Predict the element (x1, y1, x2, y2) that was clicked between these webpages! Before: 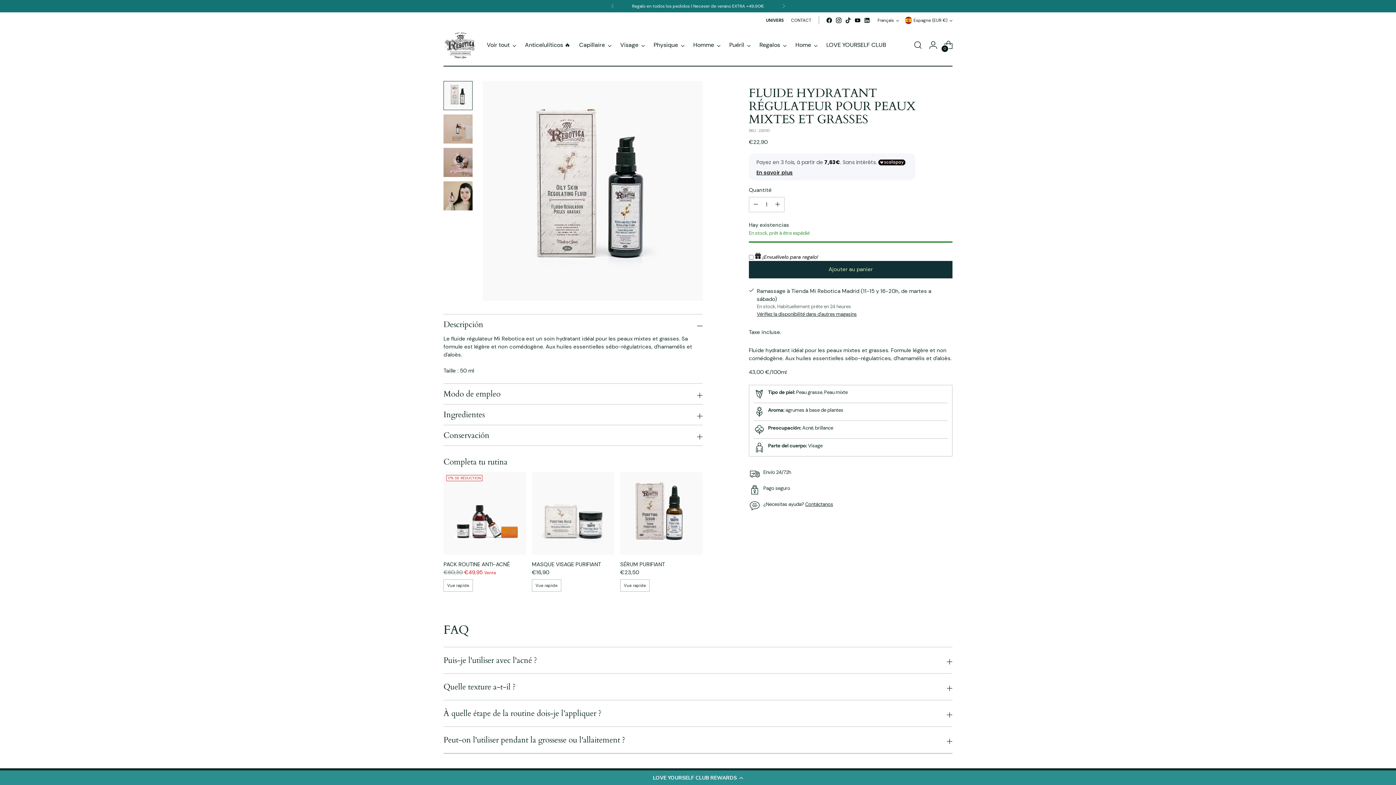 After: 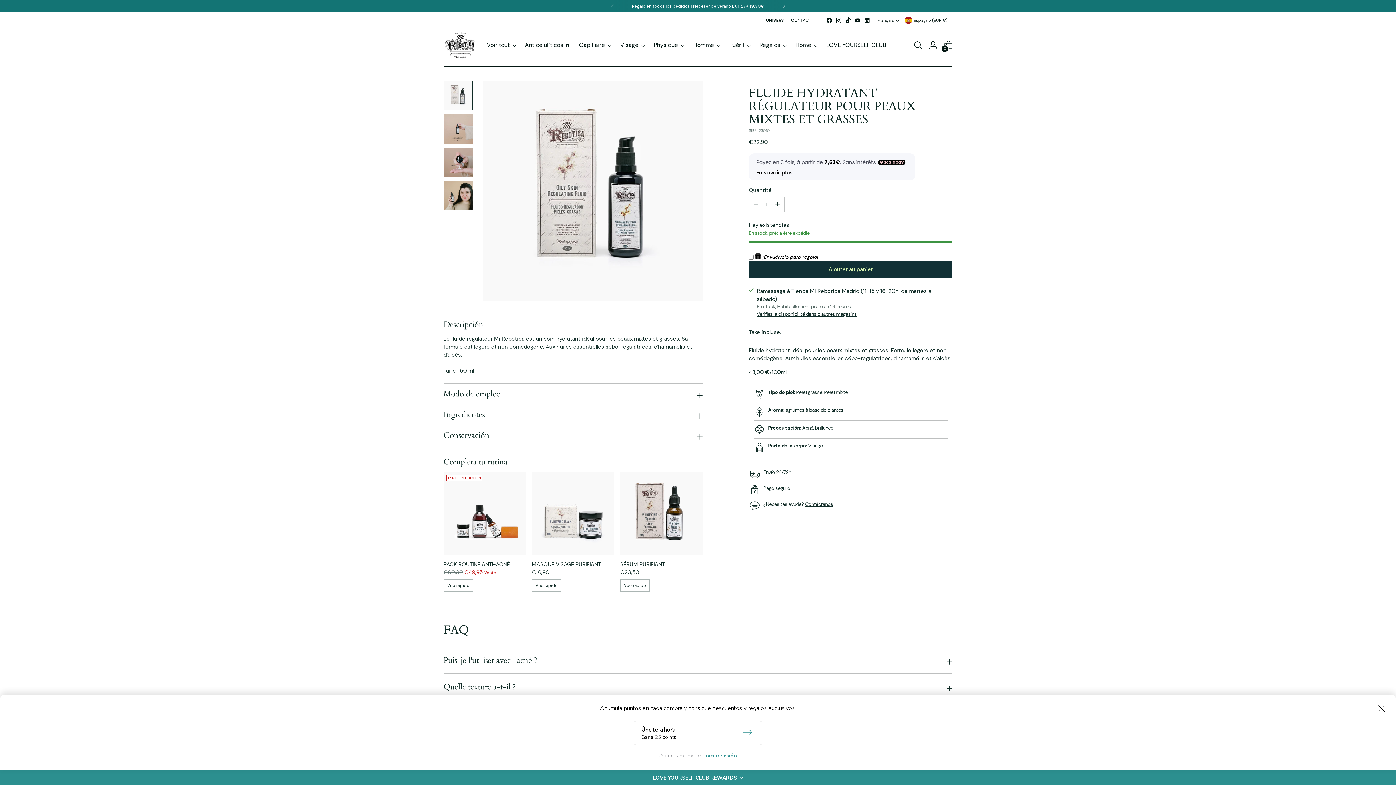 Action: bbox: (0, 770, 1396, 785) label: LOVE YOURSELF CLUB REWARDS